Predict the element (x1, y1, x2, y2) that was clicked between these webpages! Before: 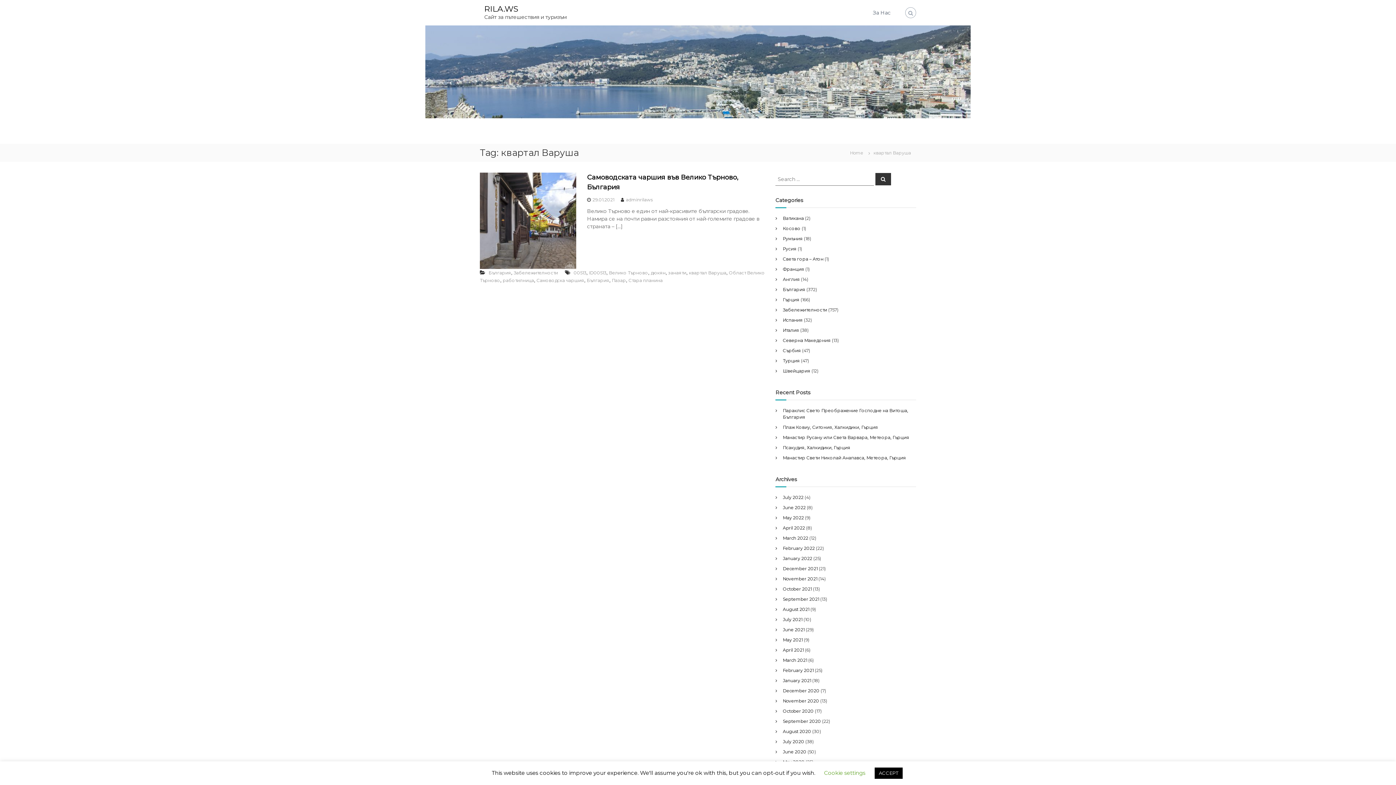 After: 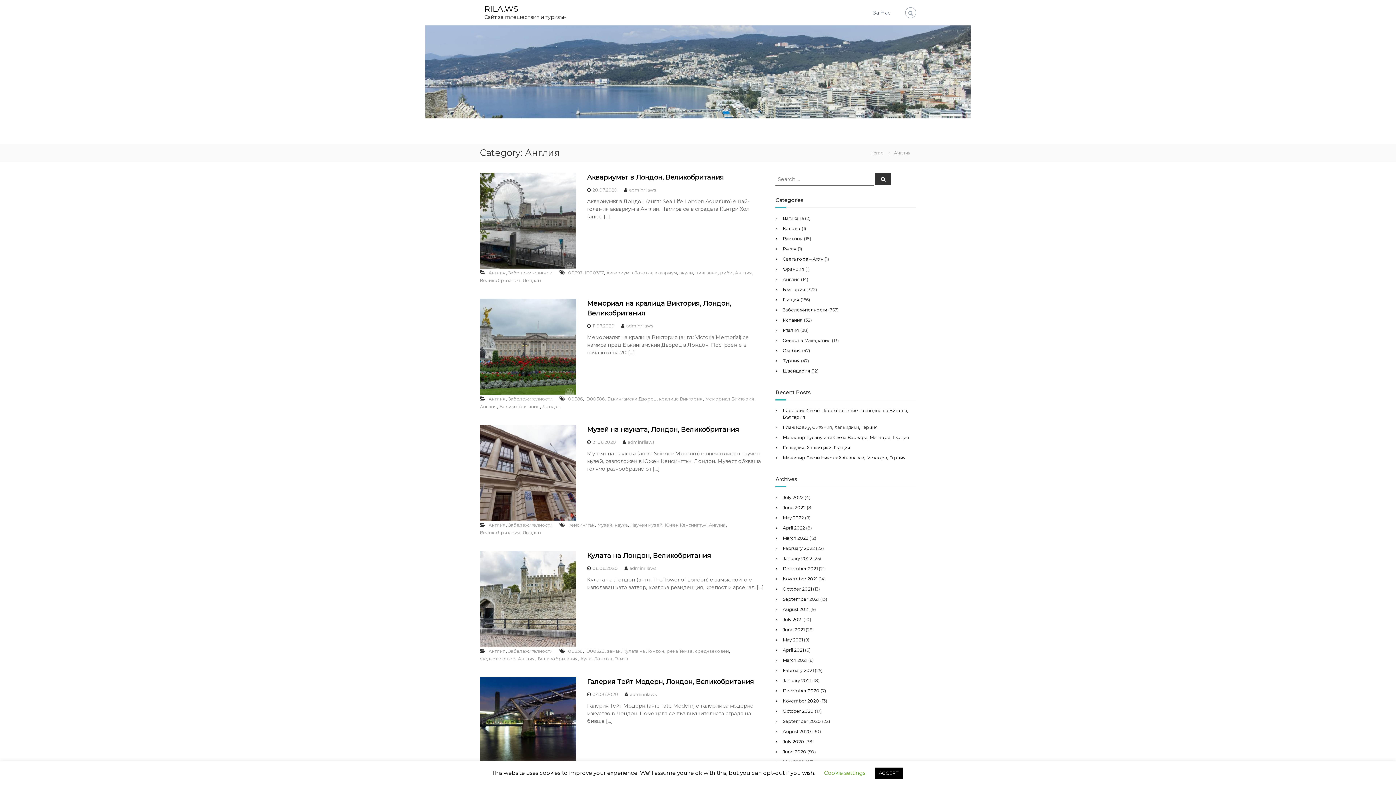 Action: bbox: (783, 276, 800, 282) label: Англия